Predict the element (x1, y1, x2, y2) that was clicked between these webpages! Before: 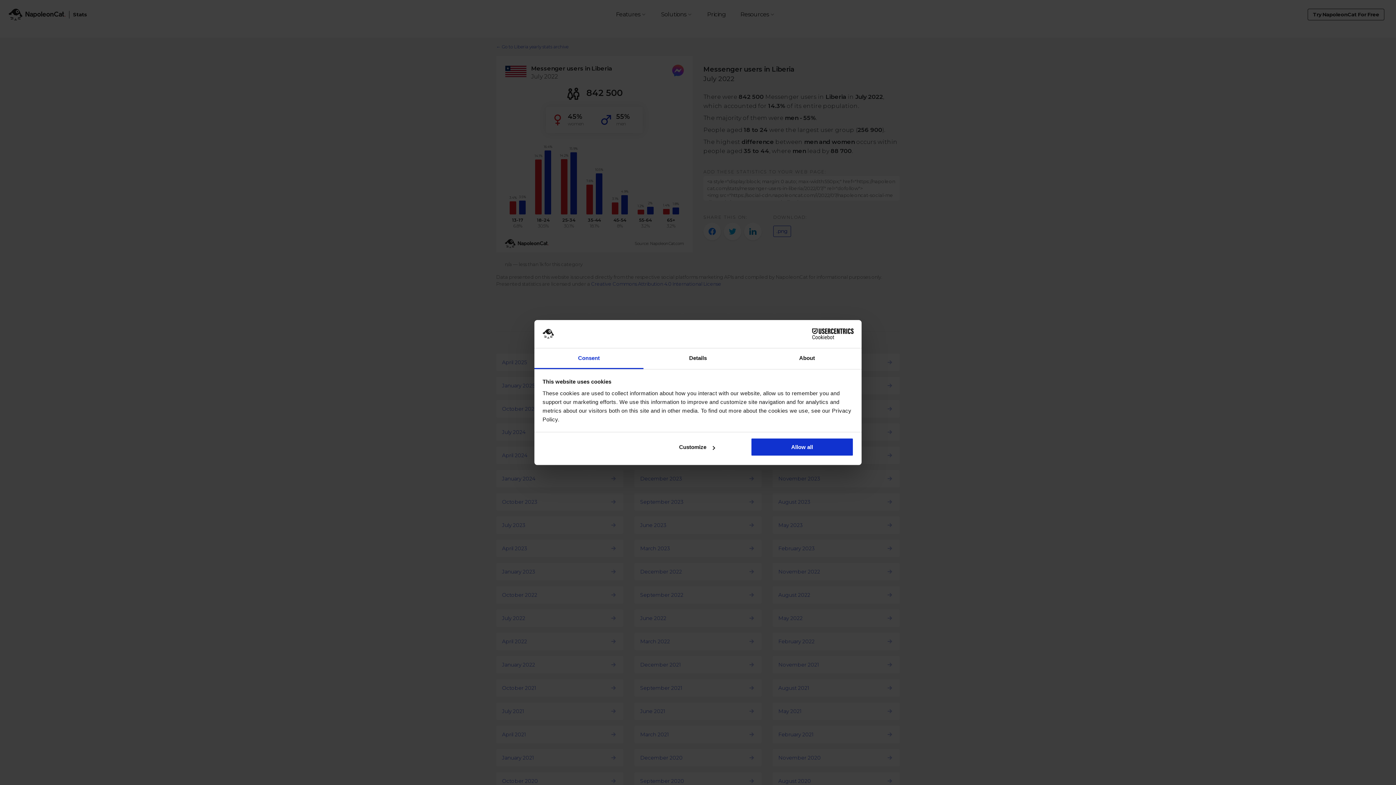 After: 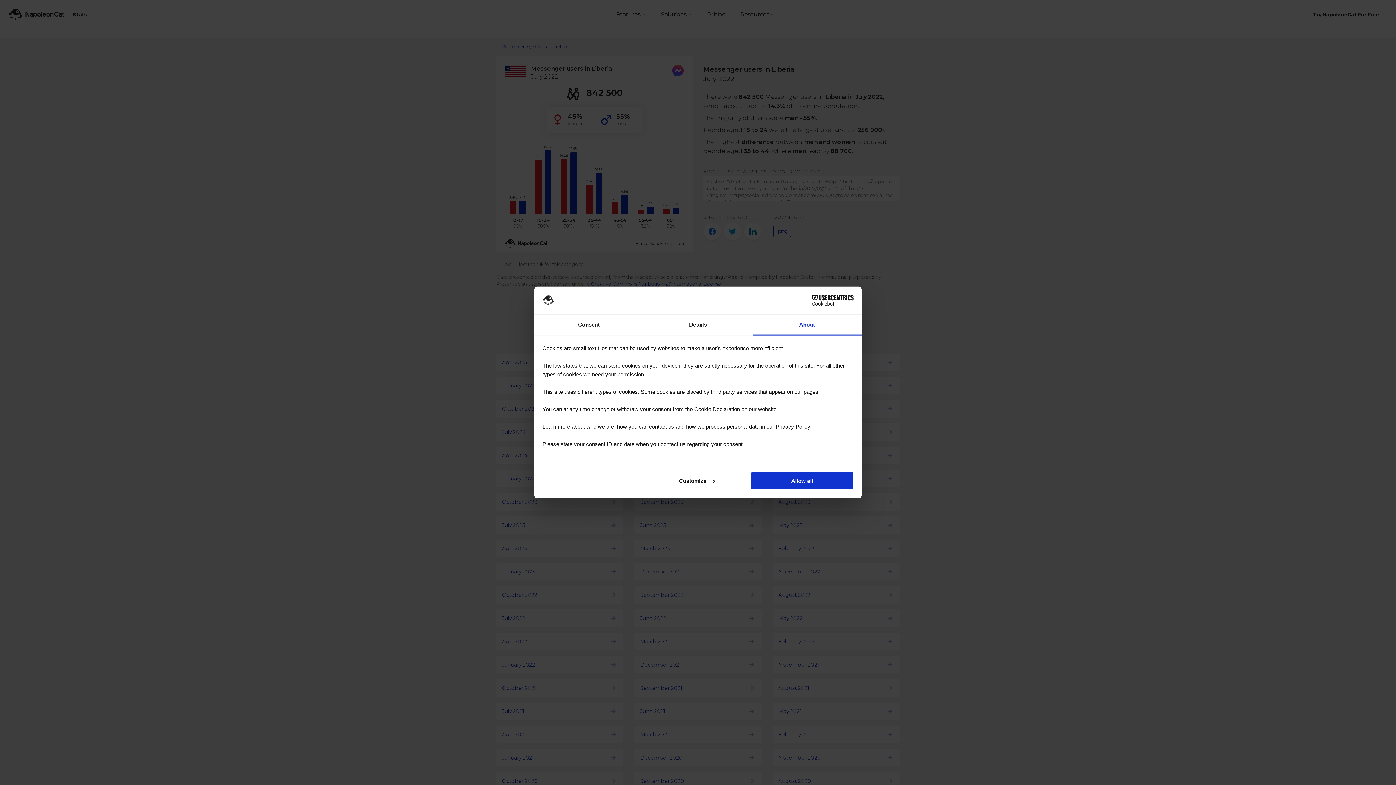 Action: label: About bbox: (752, 348, 861, 369)